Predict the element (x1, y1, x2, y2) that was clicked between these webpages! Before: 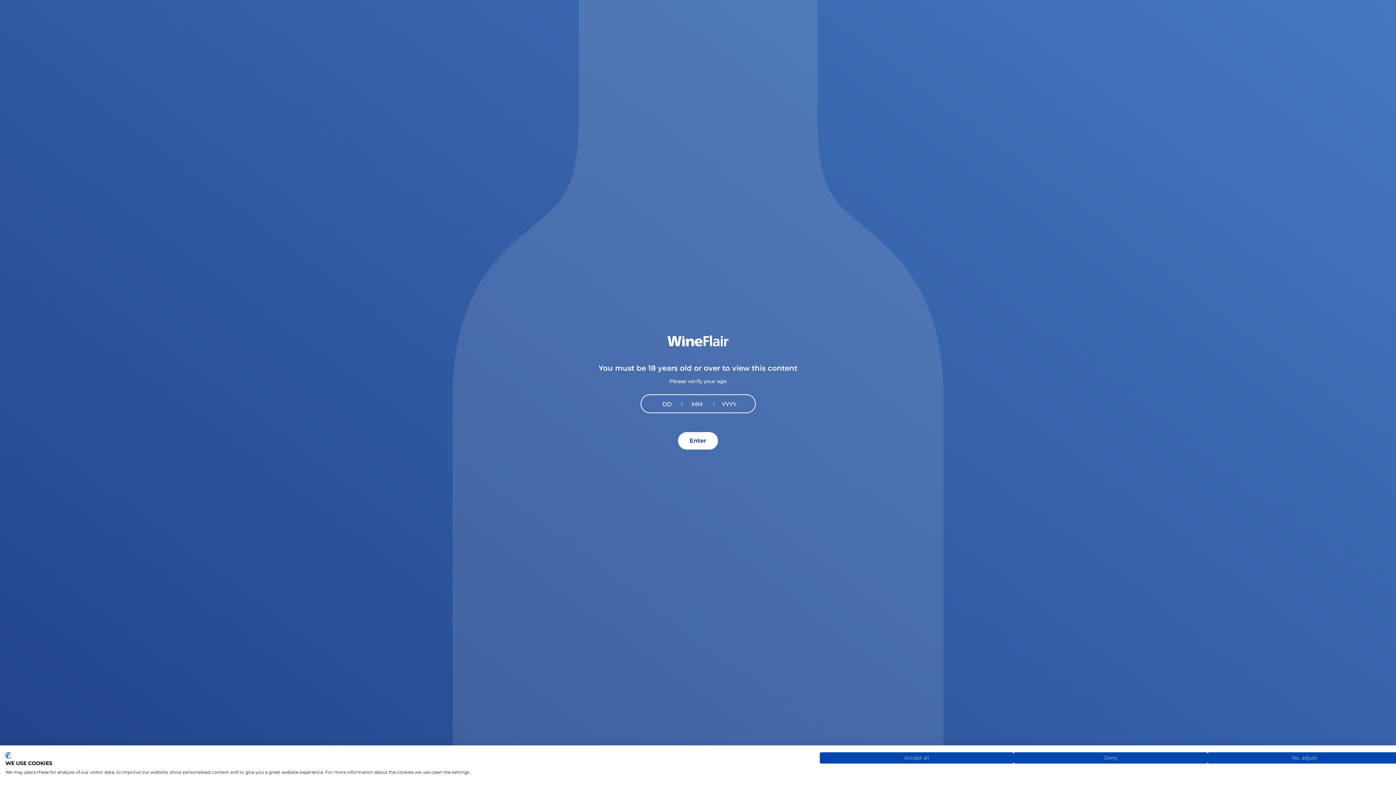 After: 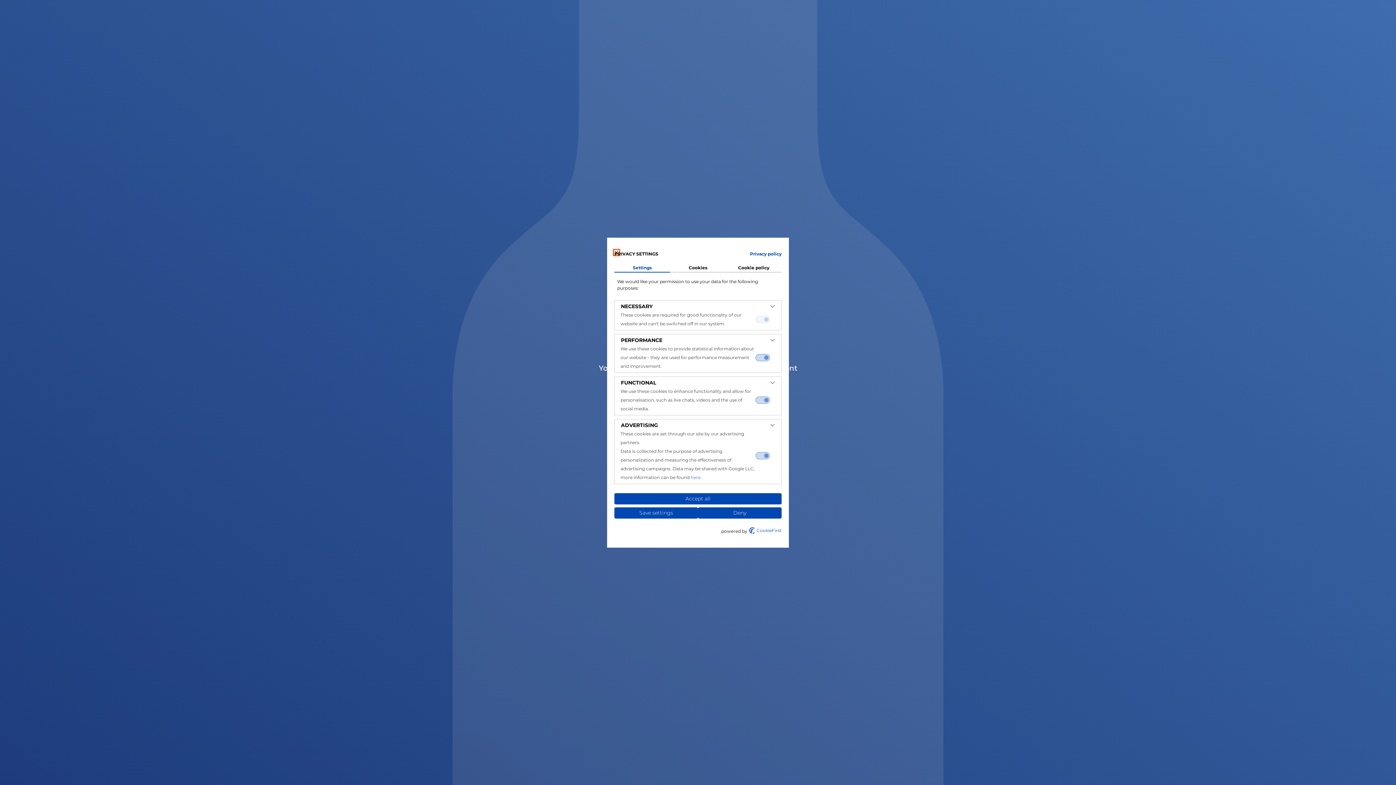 Action: label: Adjust cookie preferences bbox: (1207, 752, 1401, 764)